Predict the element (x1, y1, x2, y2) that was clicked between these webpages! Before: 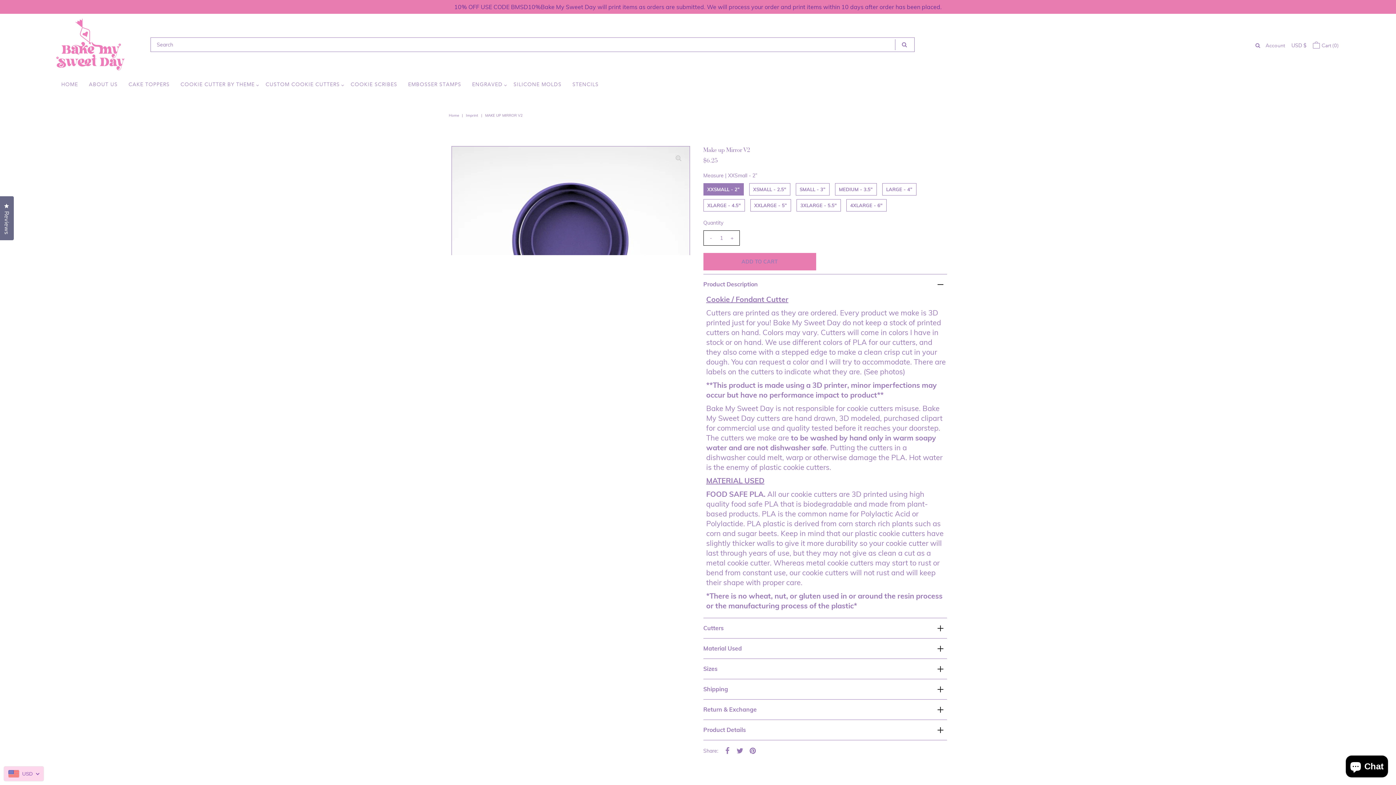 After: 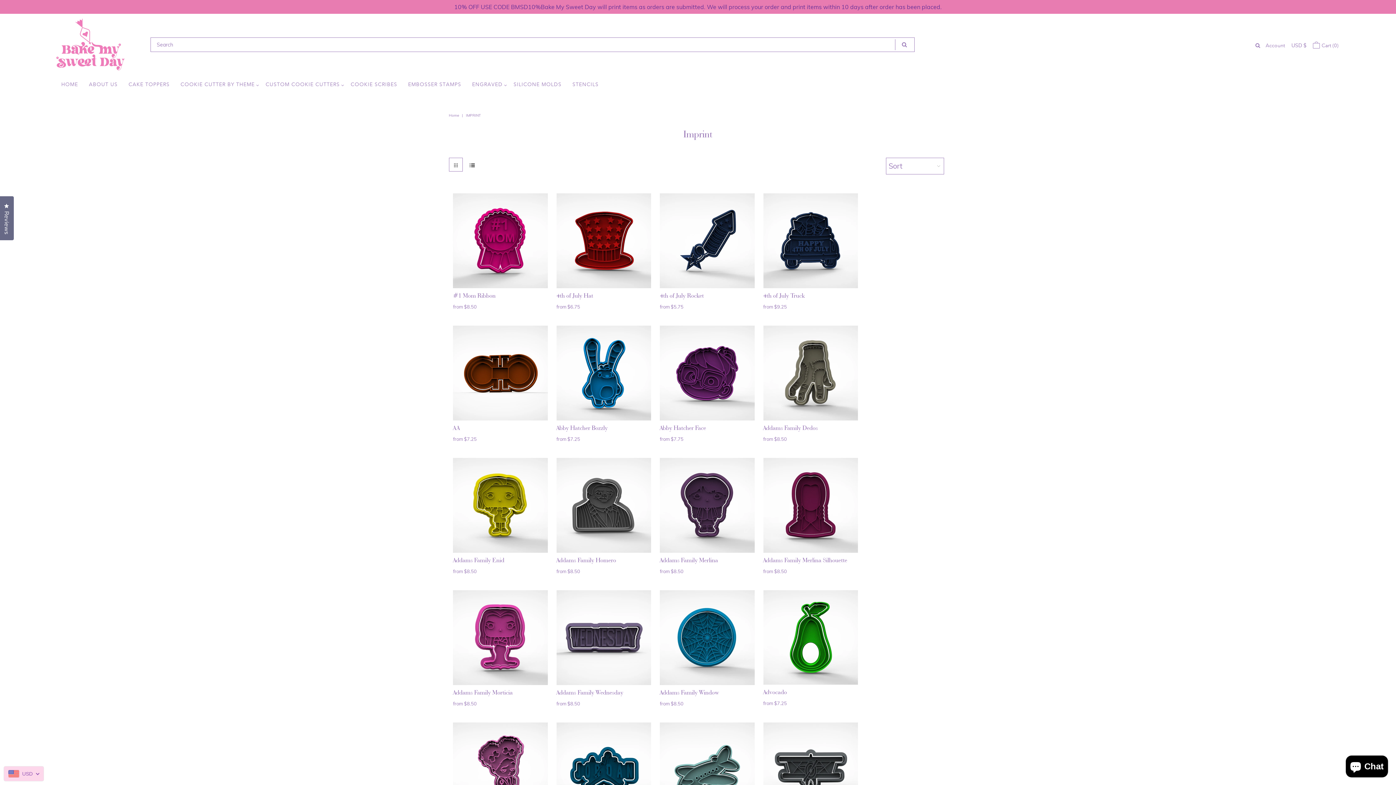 Action: label: Imprint bbox: (466, 113, 480, 117)